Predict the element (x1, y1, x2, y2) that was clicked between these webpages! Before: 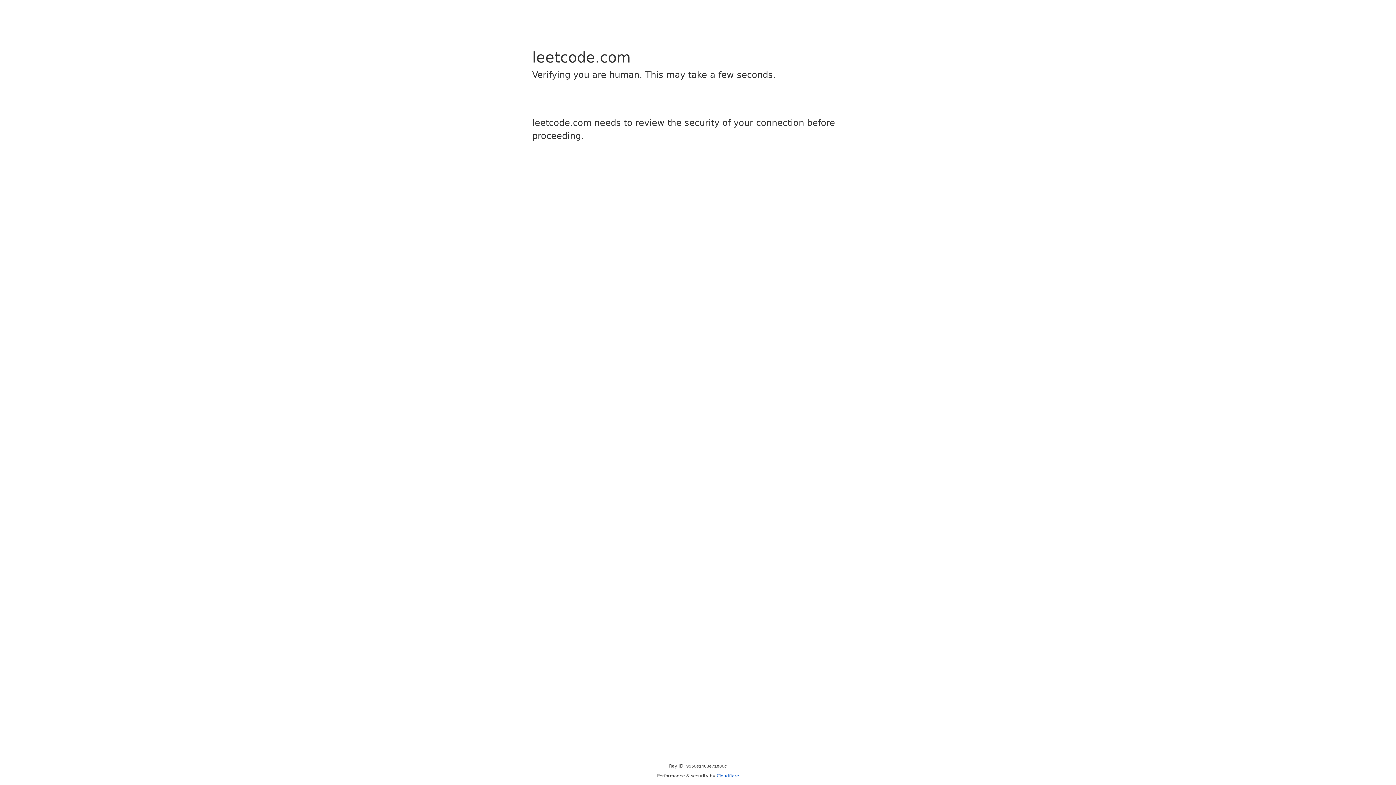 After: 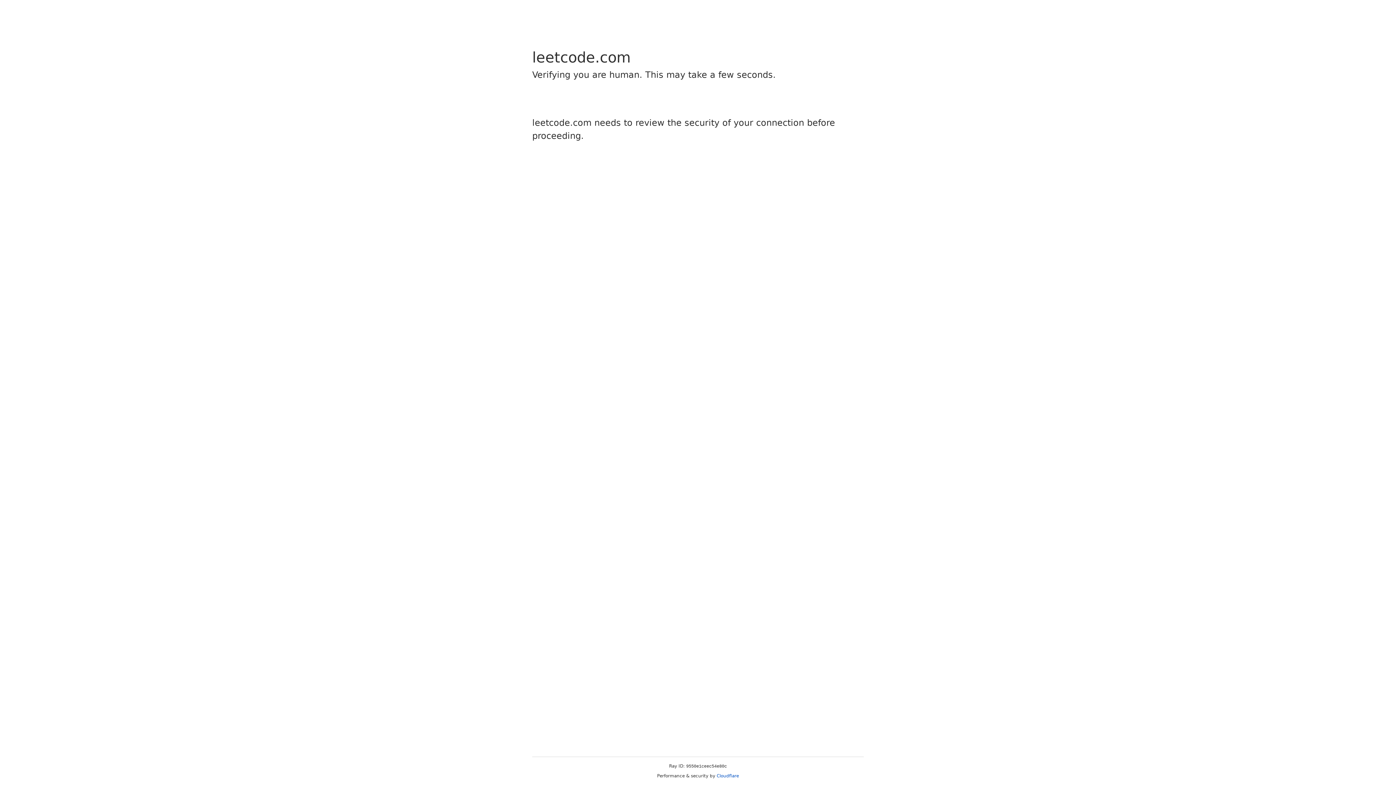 Action: label: Cloudflare bbox: (716, 773, 739, 778)